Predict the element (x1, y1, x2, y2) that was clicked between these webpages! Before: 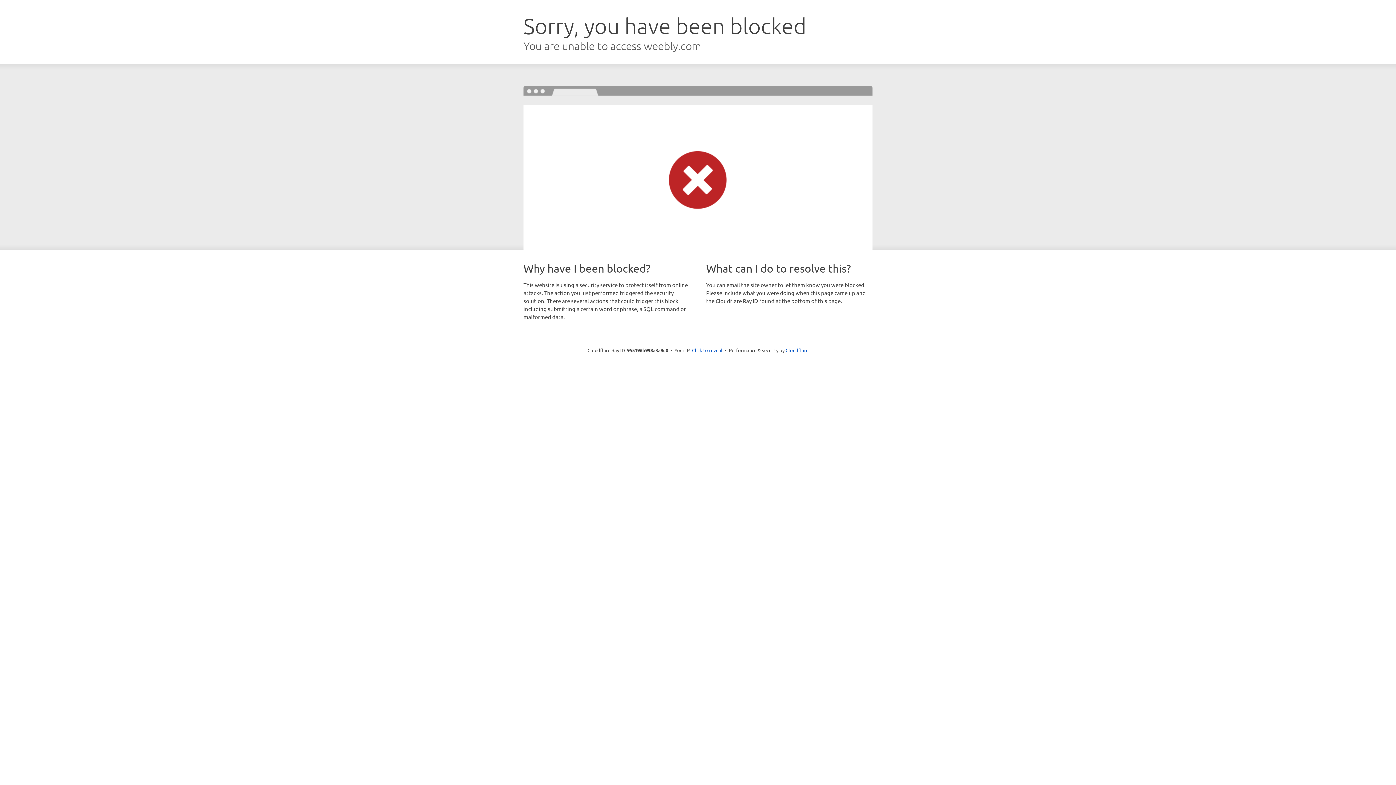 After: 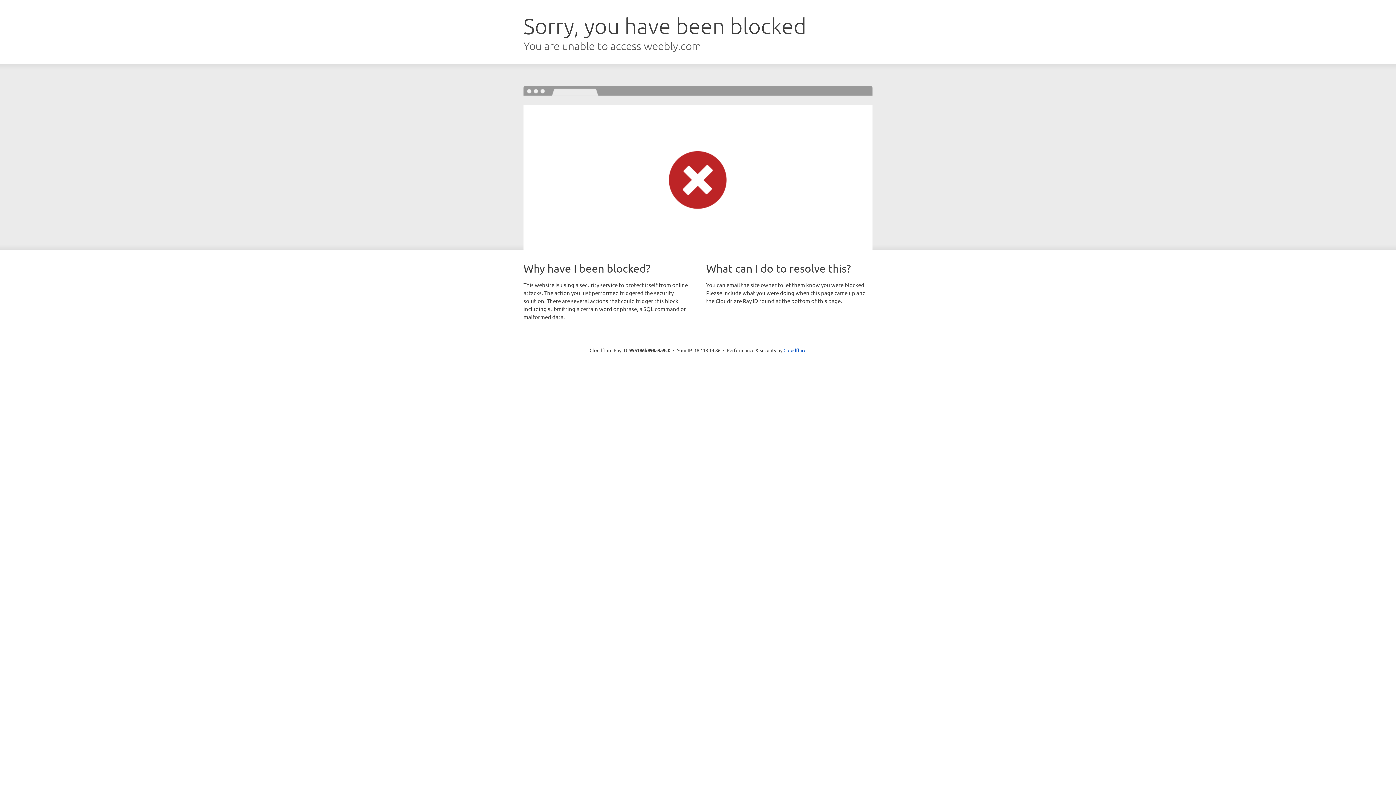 Action: label: Click to reveal bbox: (692, 346, 722, 353)